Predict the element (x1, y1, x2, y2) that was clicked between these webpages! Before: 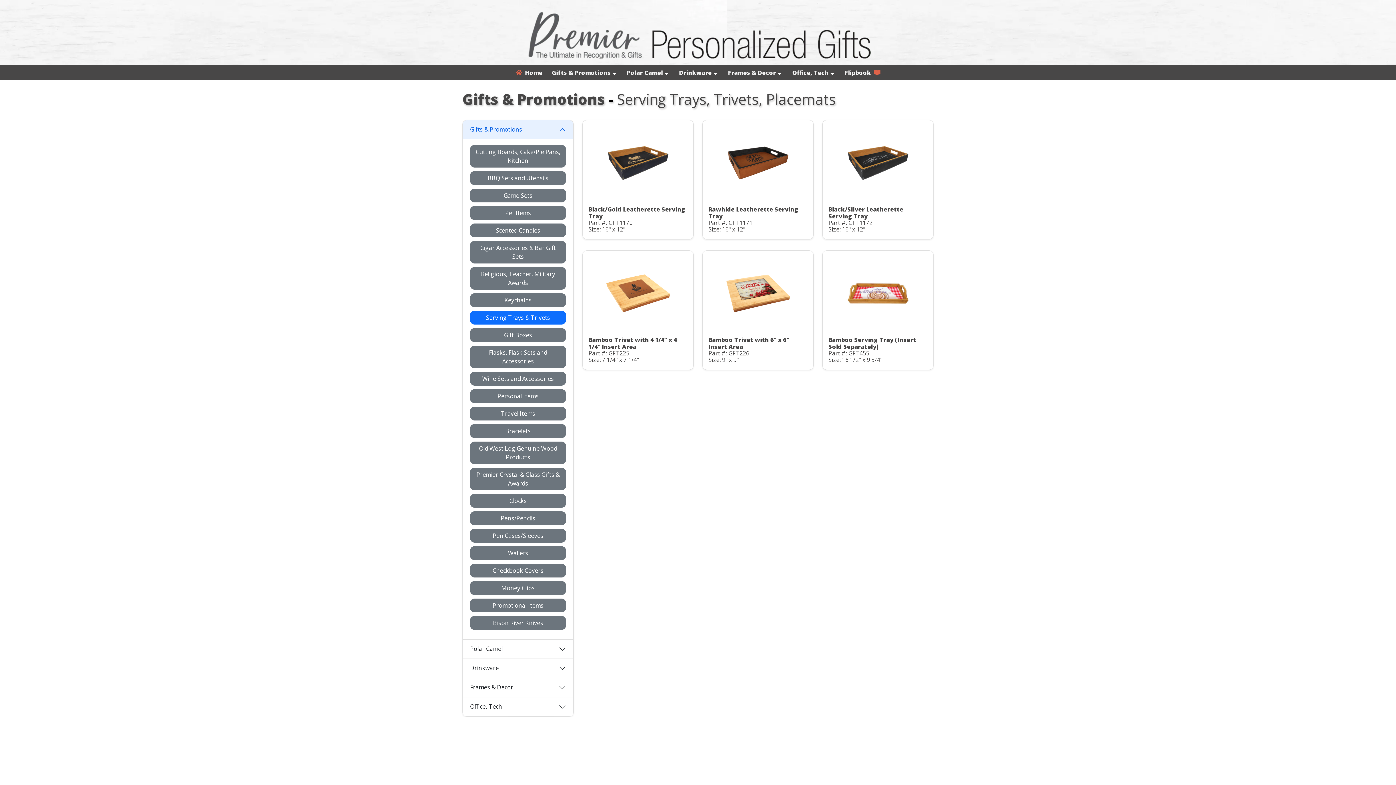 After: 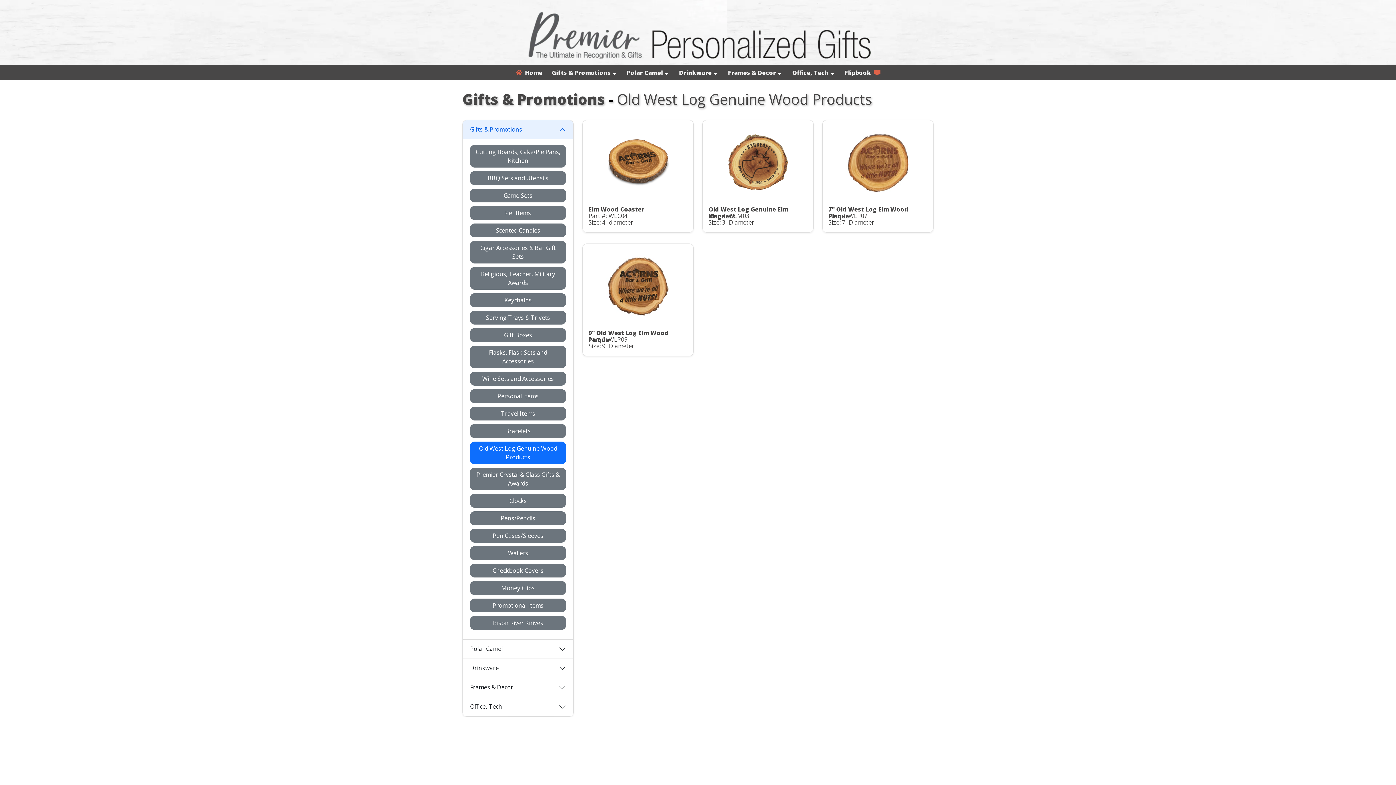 Action: bbox: (470, 450, 566, 458) label: Old West Log Genuine Wood Products 